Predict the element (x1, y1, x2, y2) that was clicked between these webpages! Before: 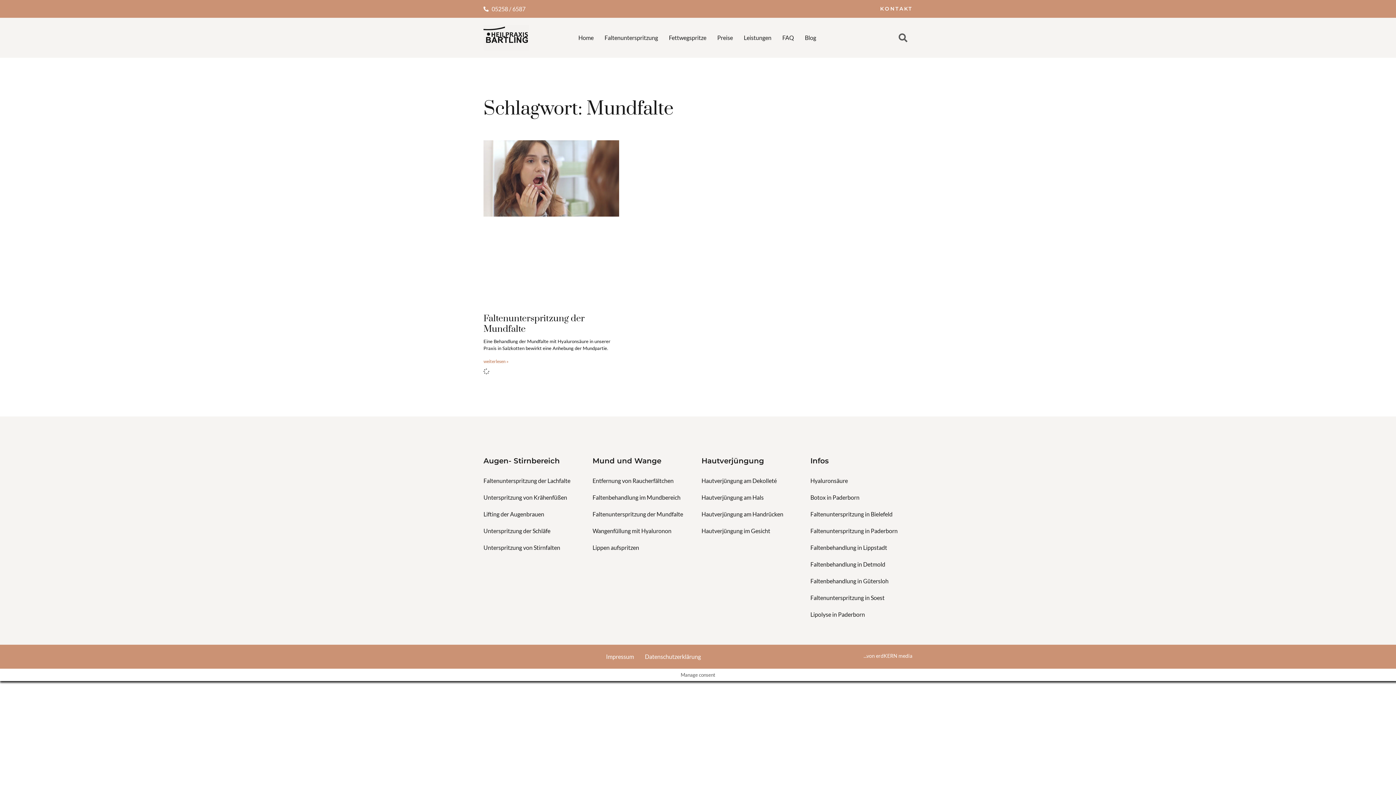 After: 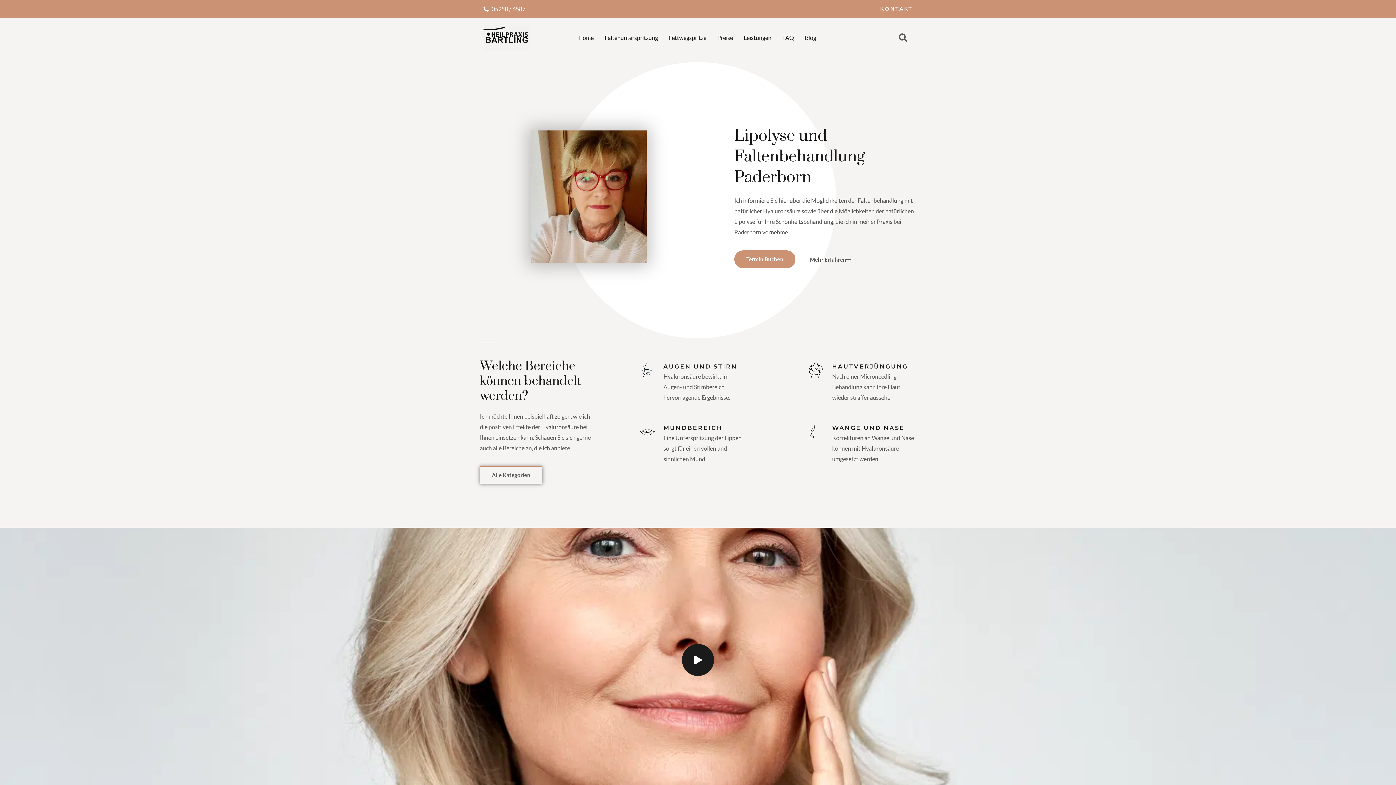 Action: bbox: (483, 25, 550, 50)